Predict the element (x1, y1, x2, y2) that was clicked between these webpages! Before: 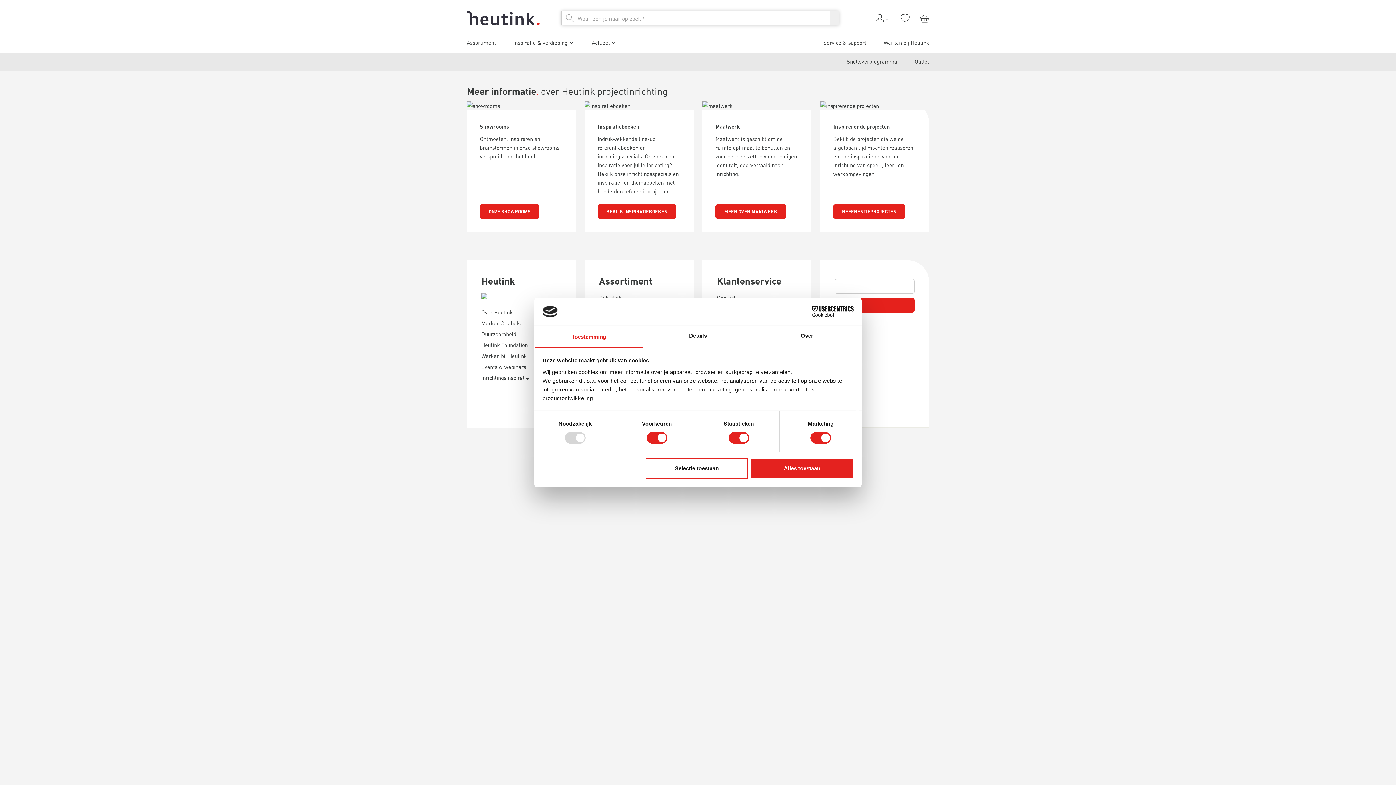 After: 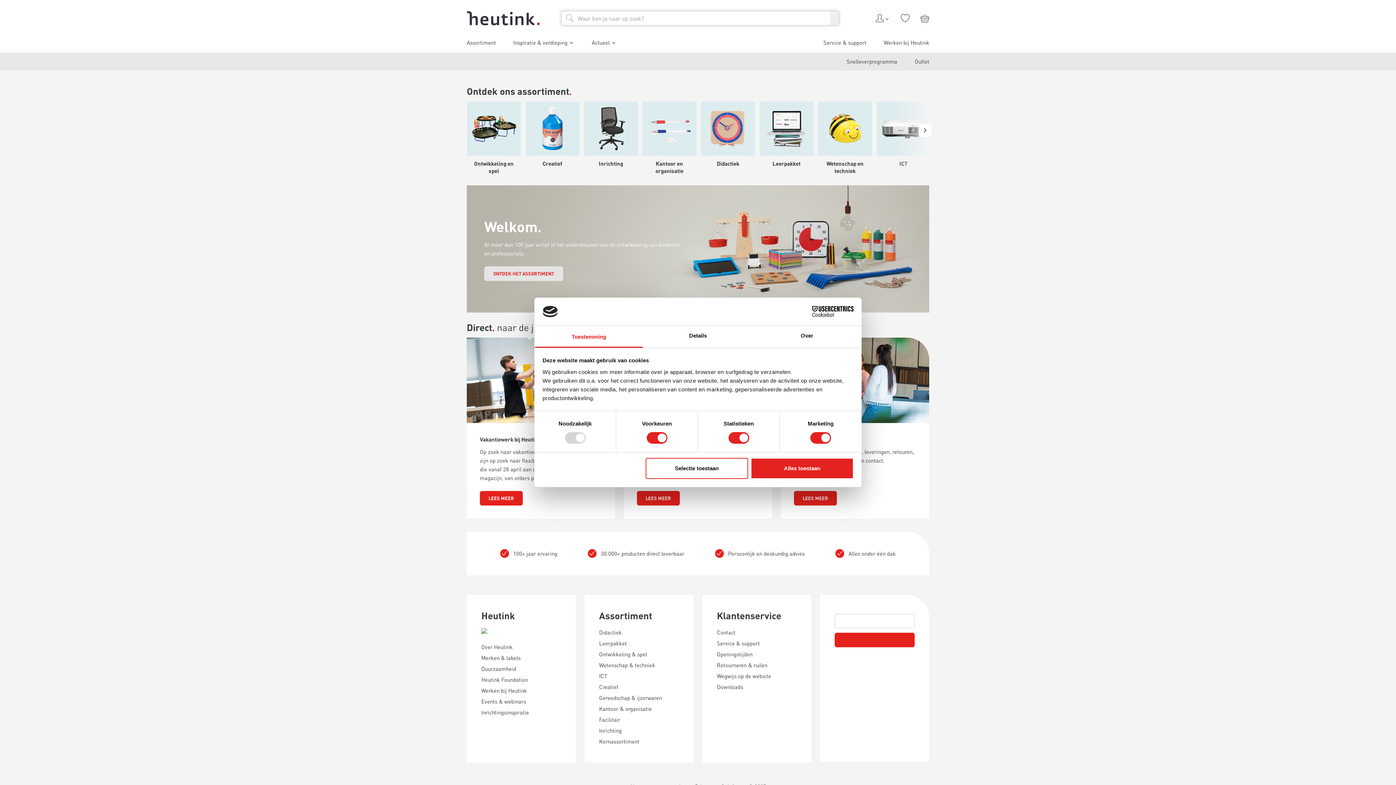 Action: bbox: (481, 274, 515, 286) label: Heutink